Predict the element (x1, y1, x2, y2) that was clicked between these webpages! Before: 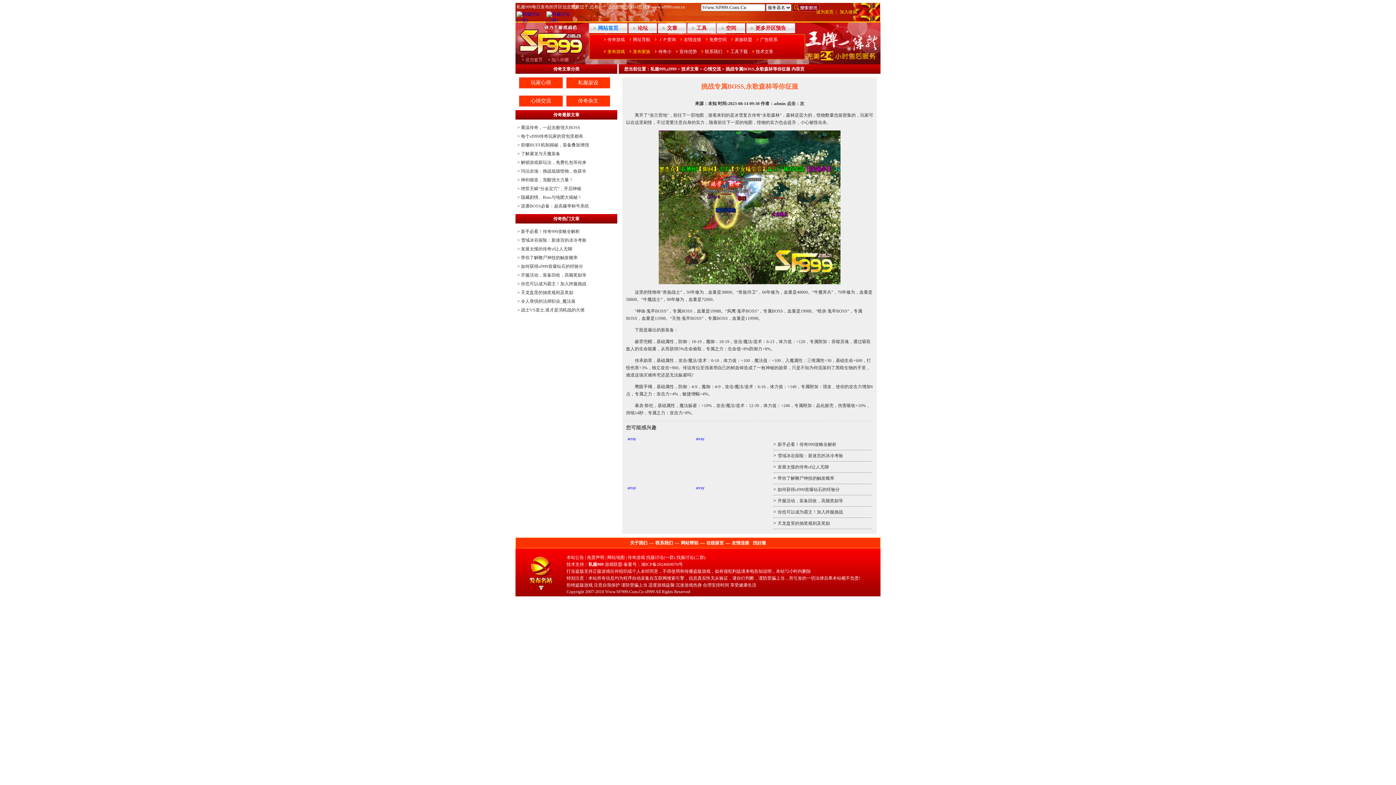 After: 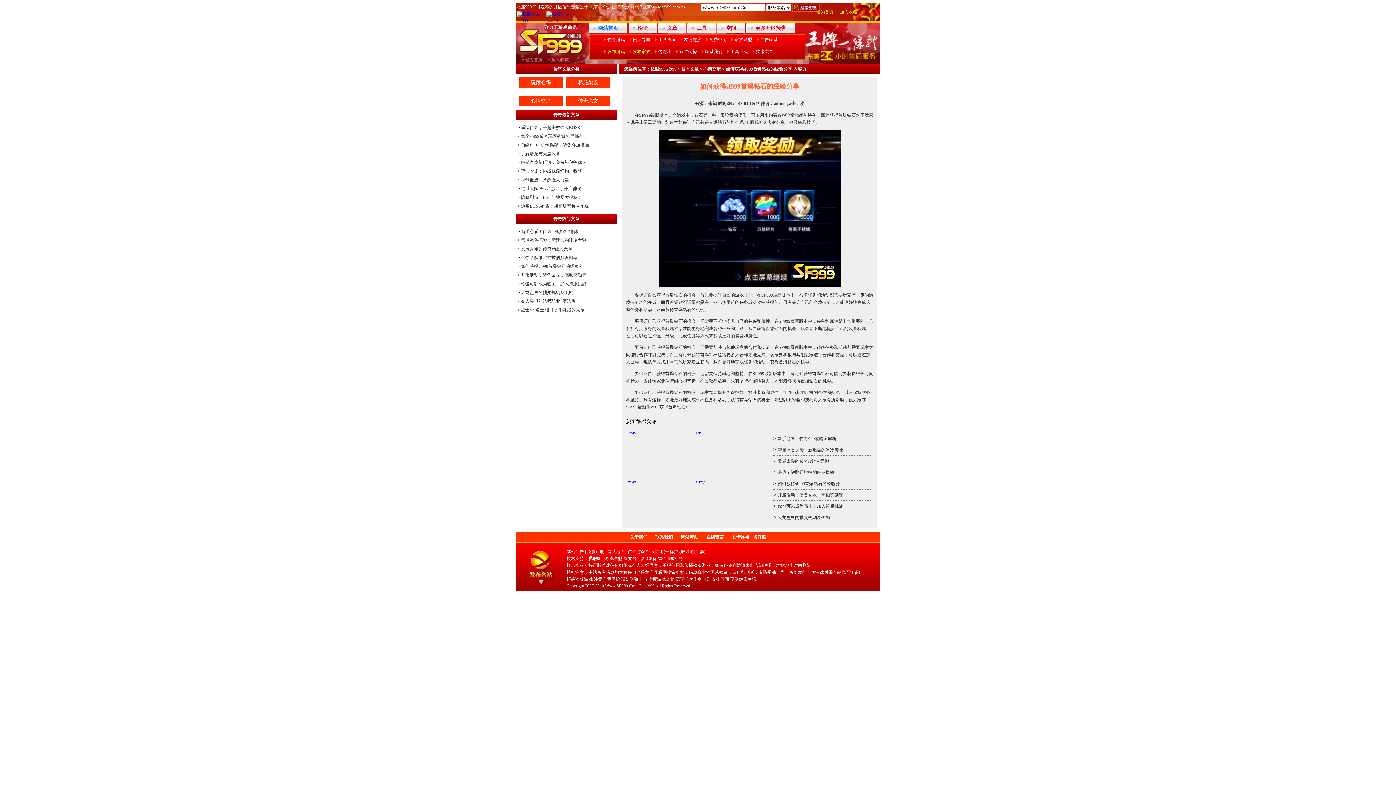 Action: bbox: (777, 487, 840, 492) label: 如何获得sf999首爆钻石的经验分